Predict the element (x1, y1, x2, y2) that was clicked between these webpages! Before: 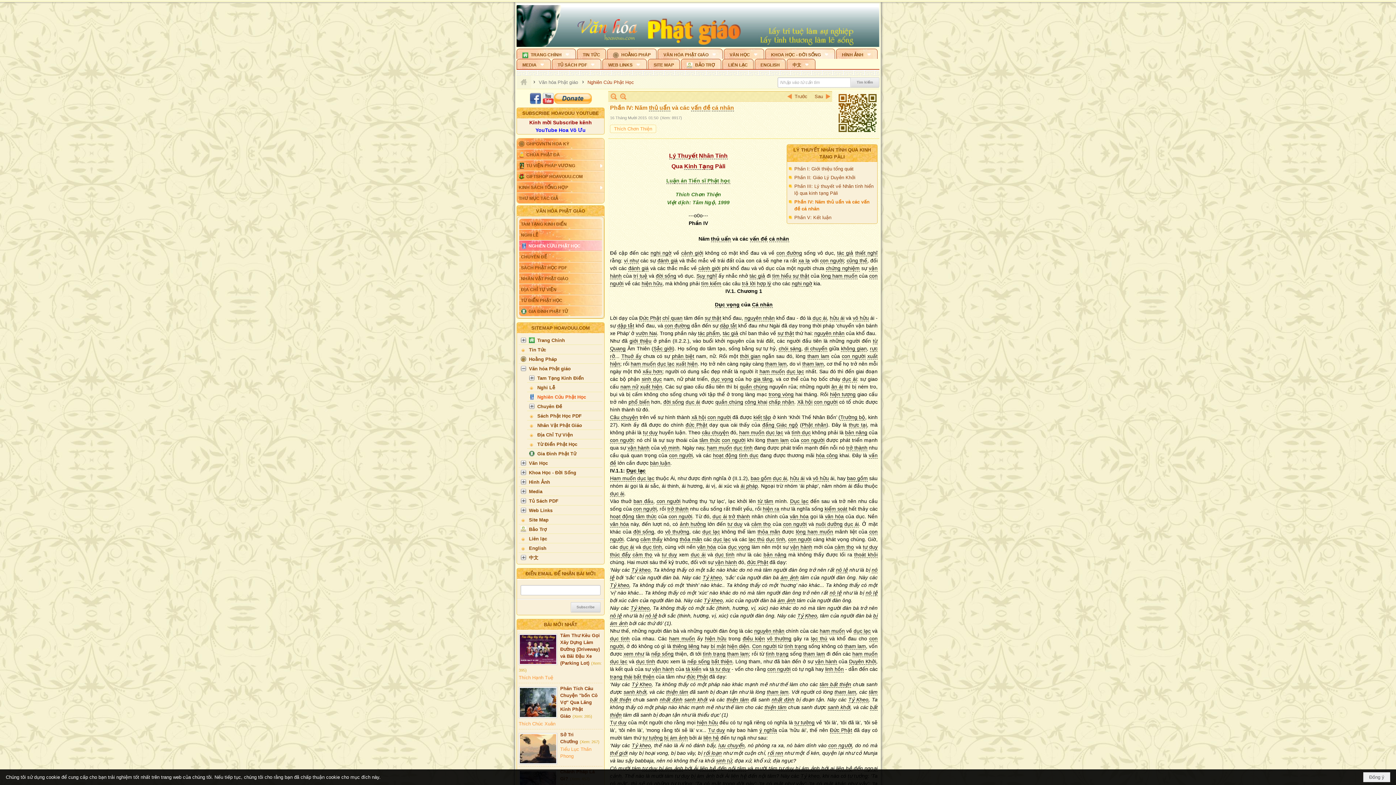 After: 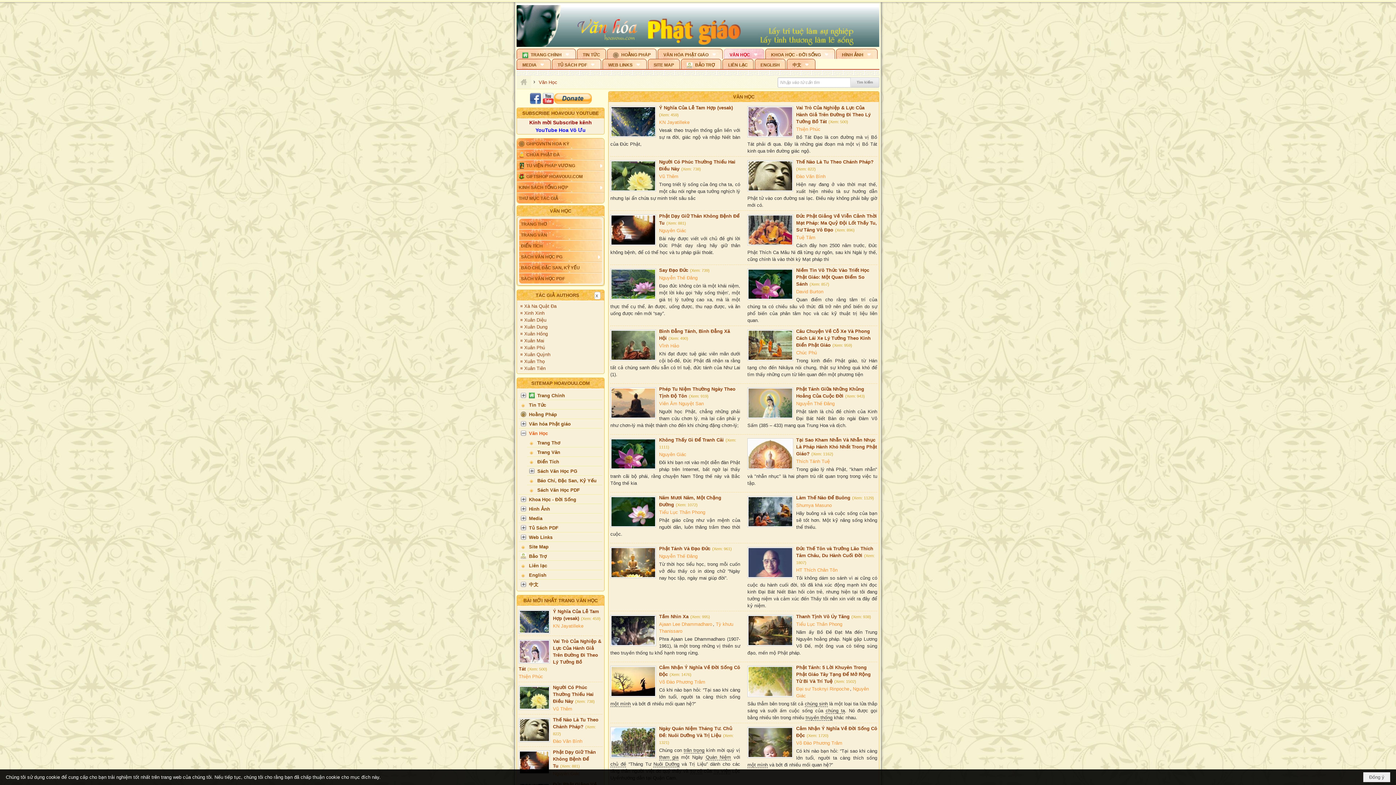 Action: bbox: (518, 458, 602, 467) label: Văn Học